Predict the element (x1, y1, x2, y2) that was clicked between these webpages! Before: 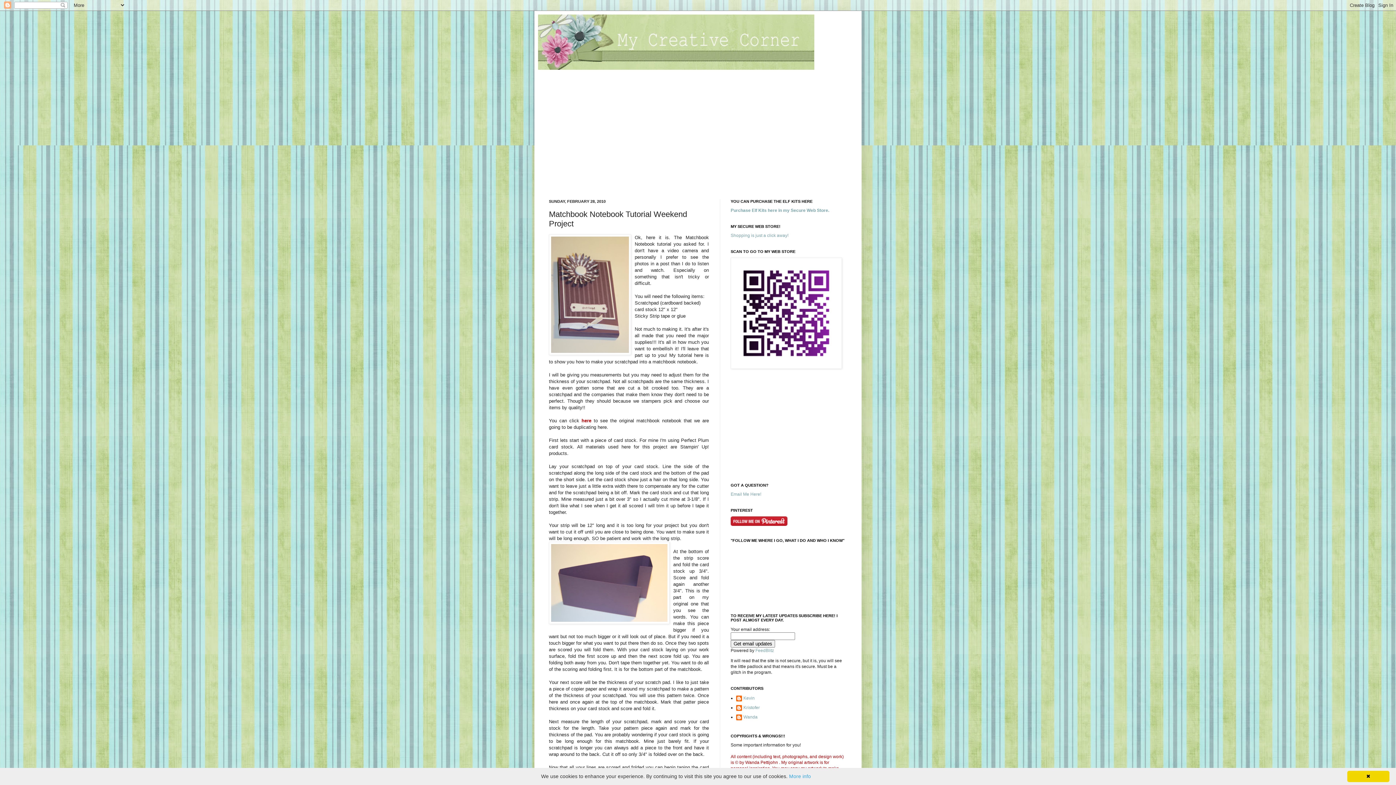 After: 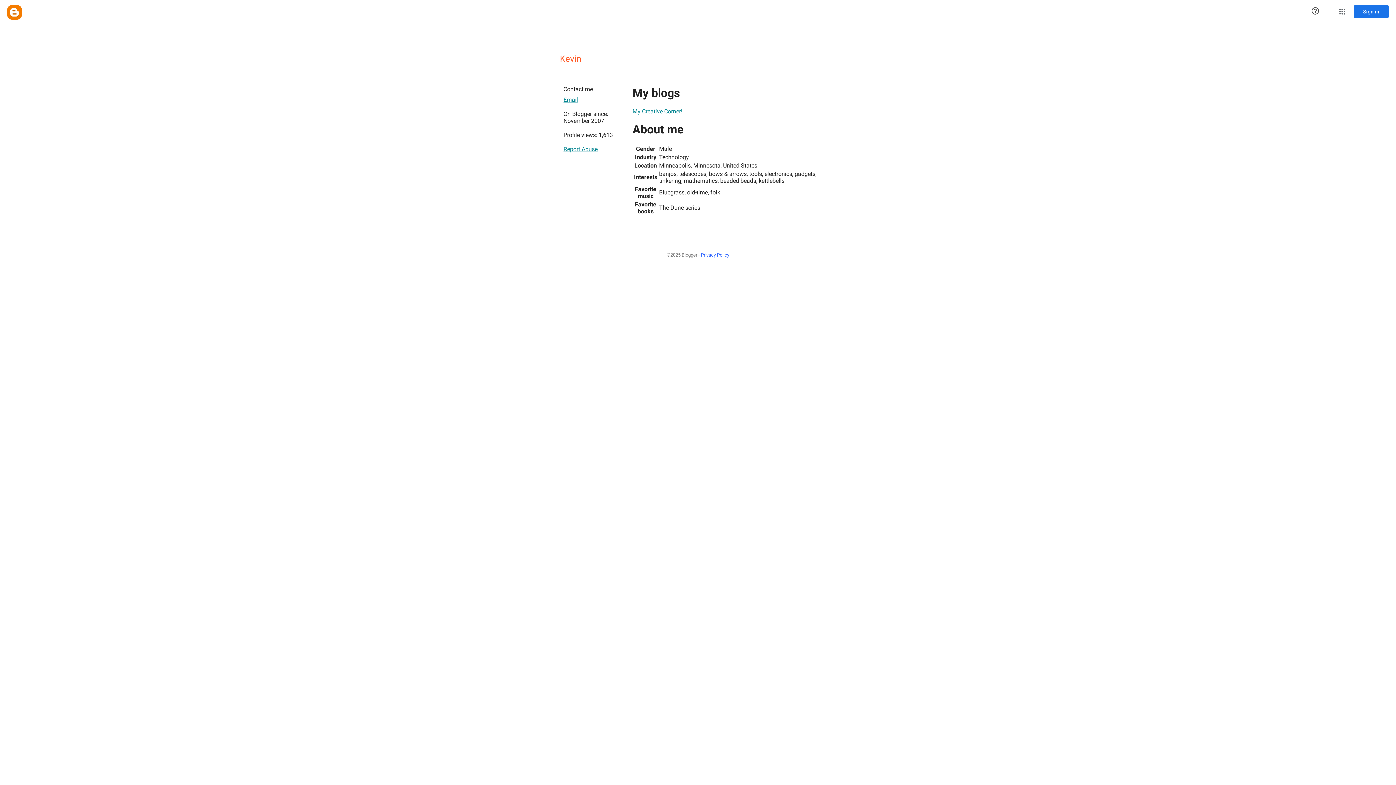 Action: label: Kevin bbox: (736, 696, 754, 703)